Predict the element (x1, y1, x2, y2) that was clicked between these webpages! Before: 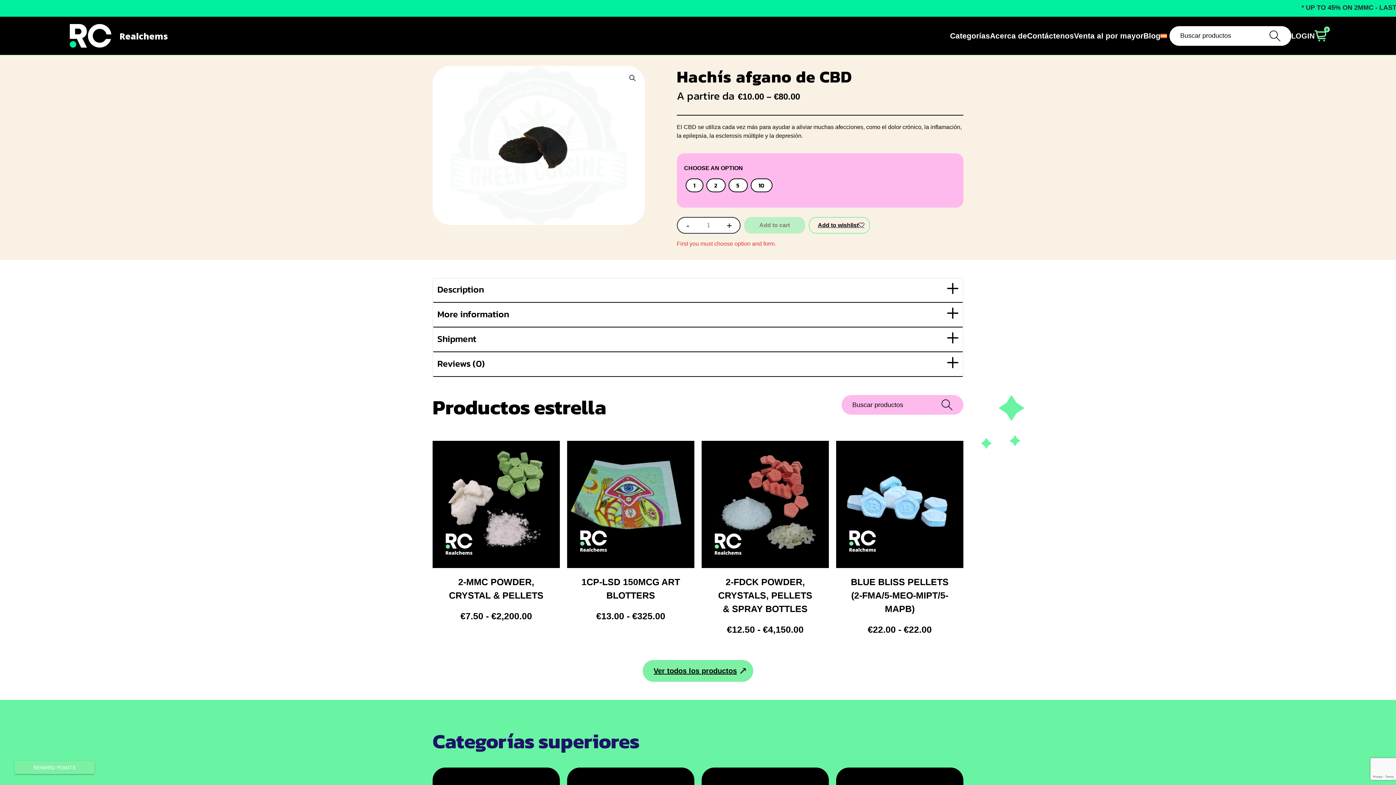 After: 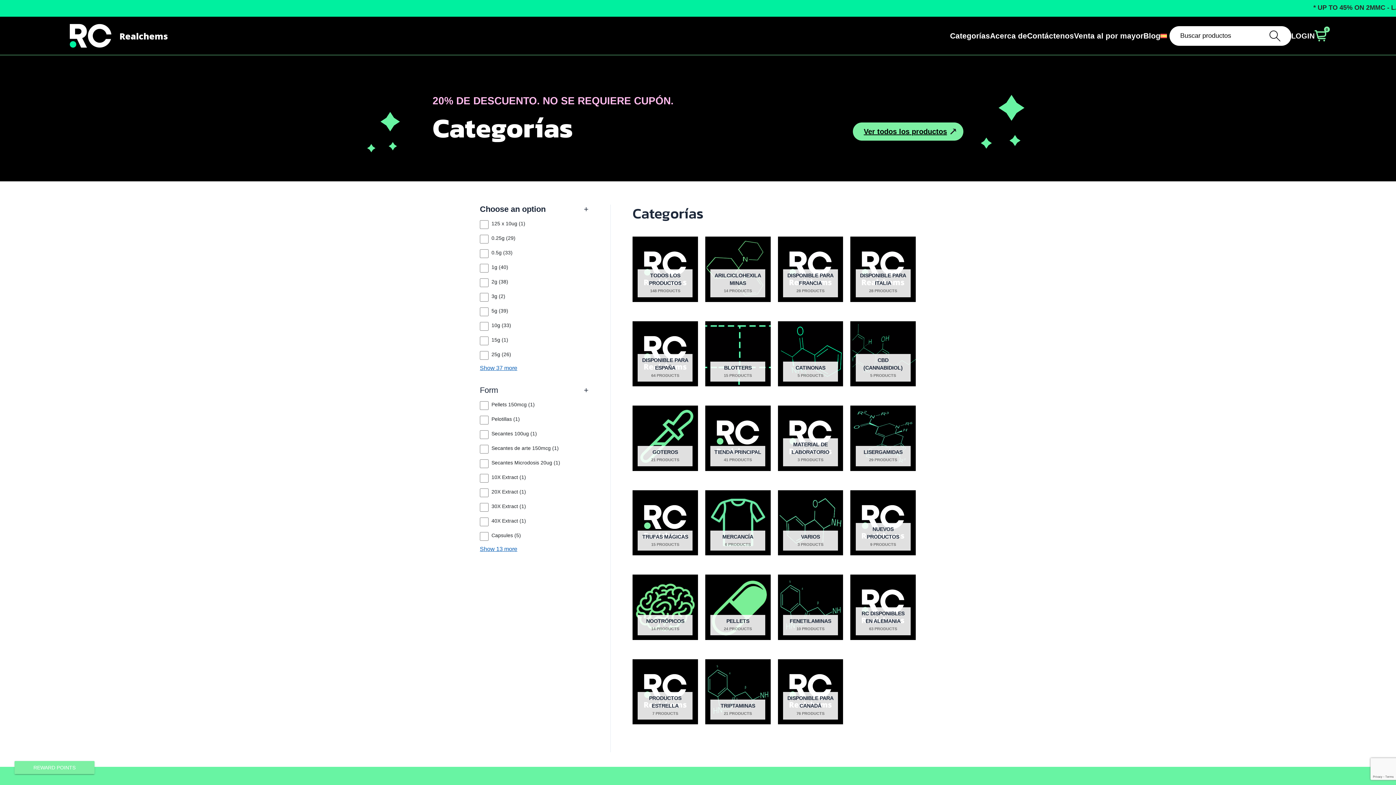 Action: label: Categorías bbox: (950, 31, 990, 40)